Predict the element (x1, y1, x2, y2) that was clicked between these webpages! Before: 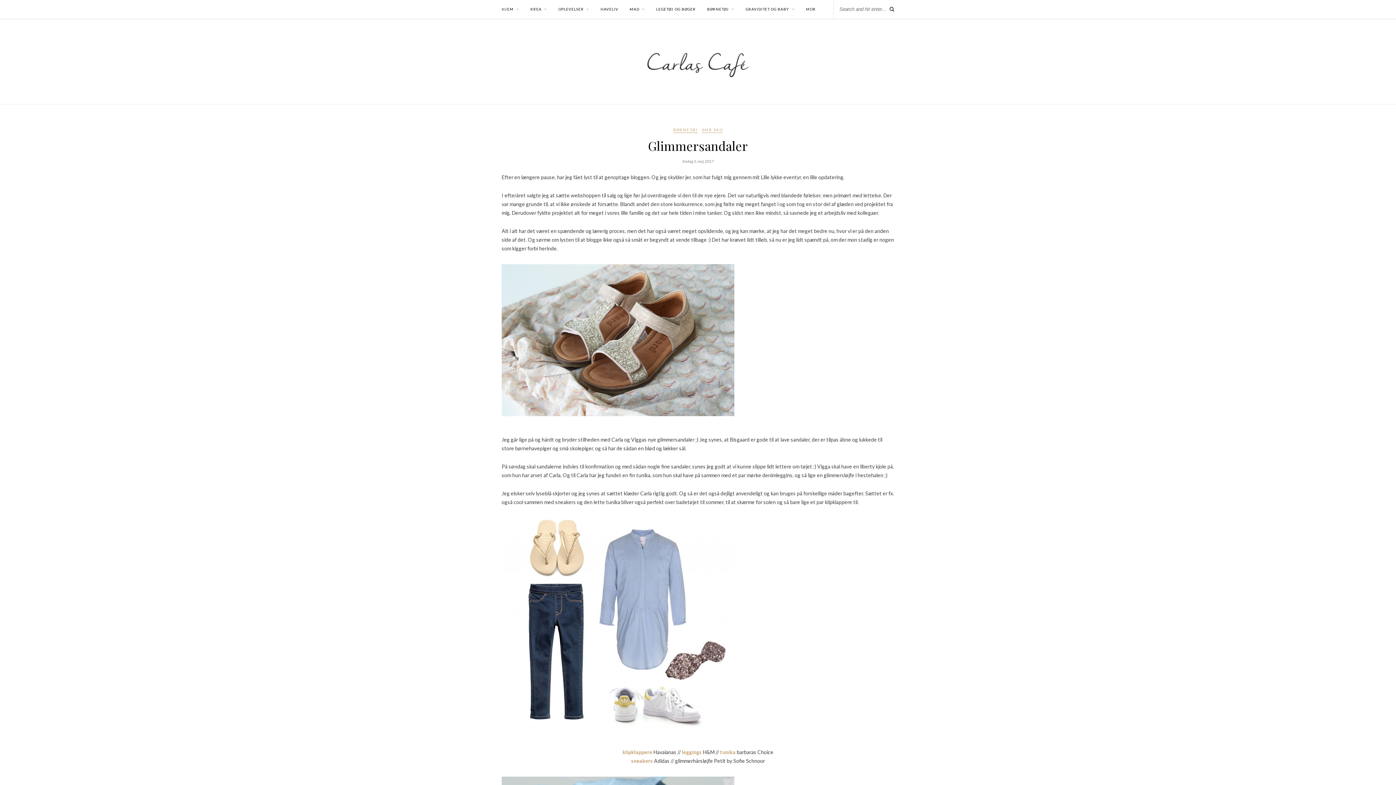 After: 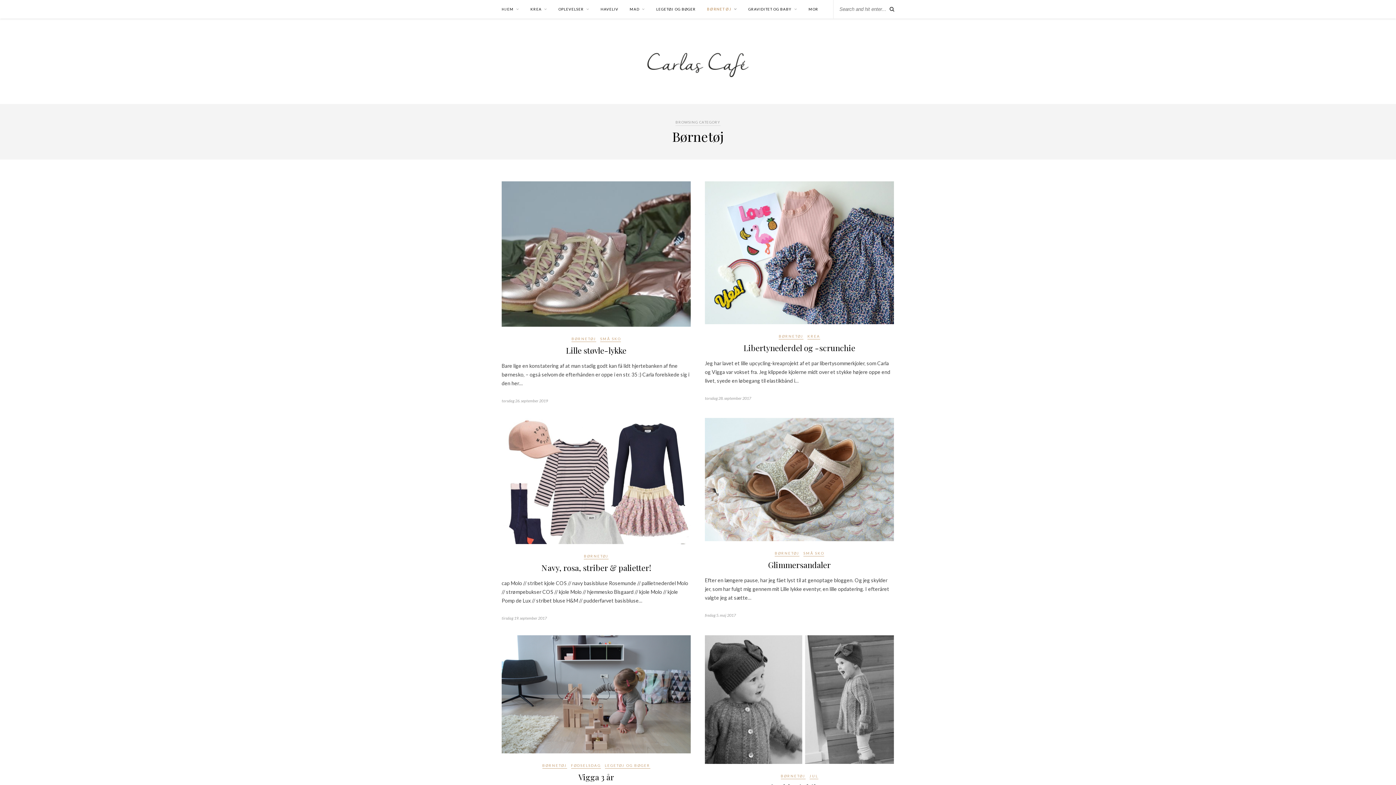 Action: bbox: (707, 0, 734, 18) label: BØRNETØJ